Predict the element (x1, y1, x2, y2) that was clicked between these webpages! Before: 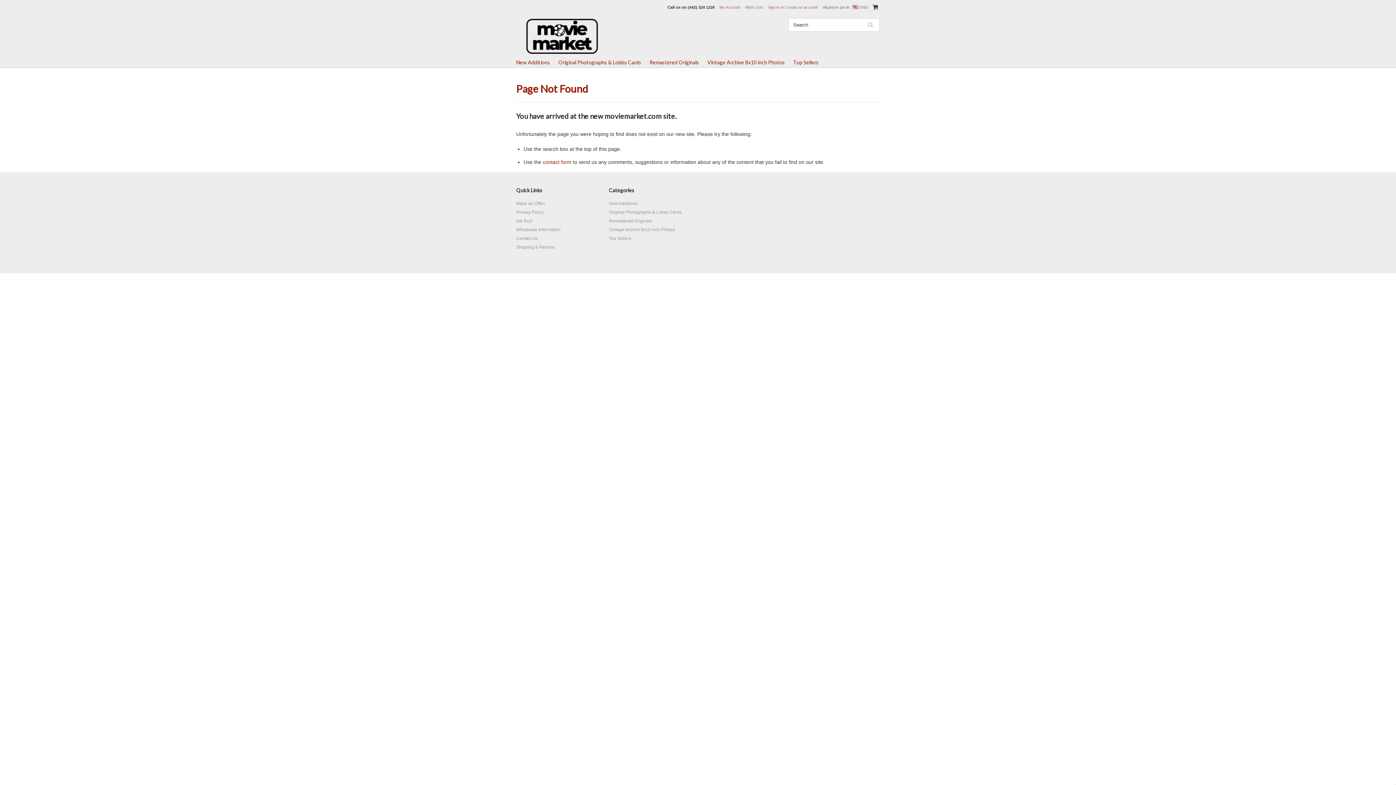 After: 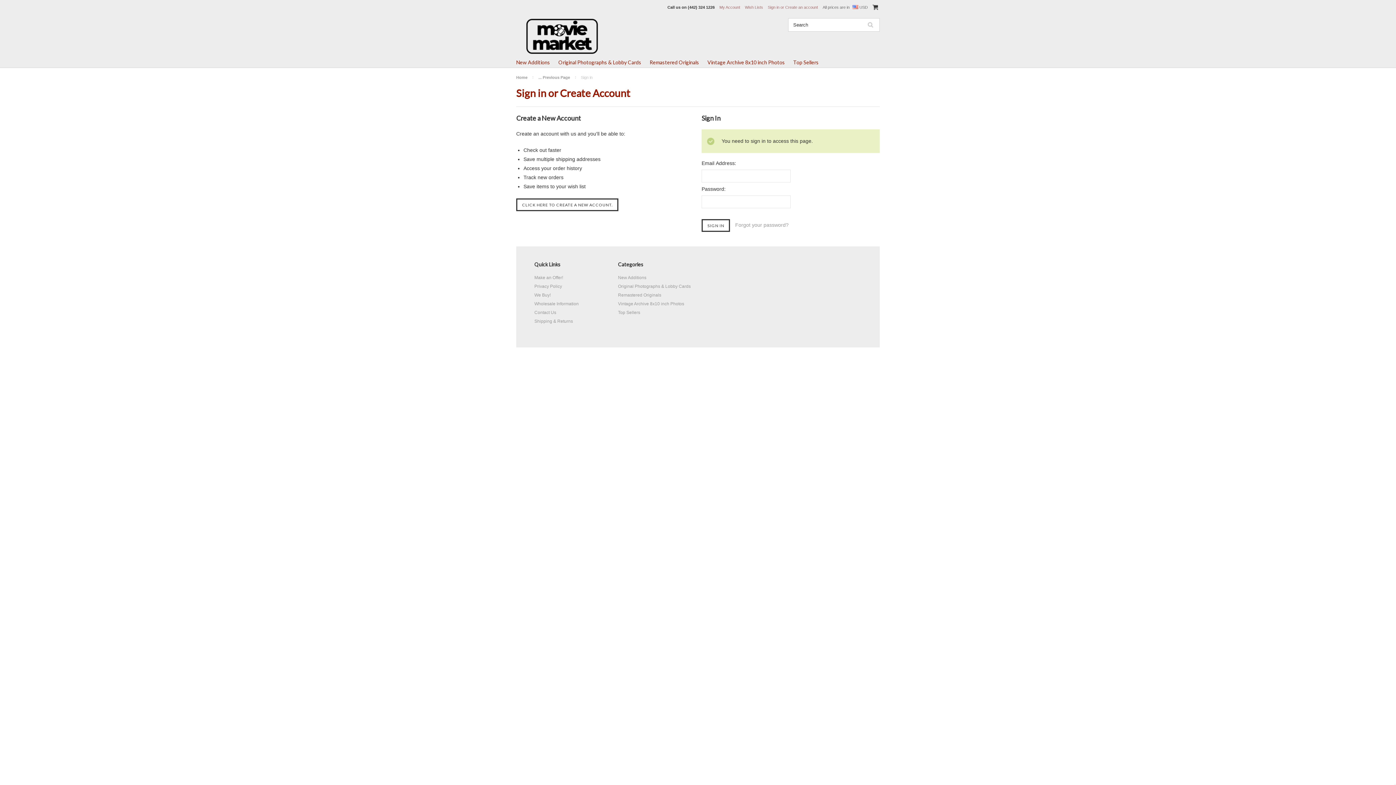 Action: bbox: (745, 5, 763, 9) label: Wish Lists